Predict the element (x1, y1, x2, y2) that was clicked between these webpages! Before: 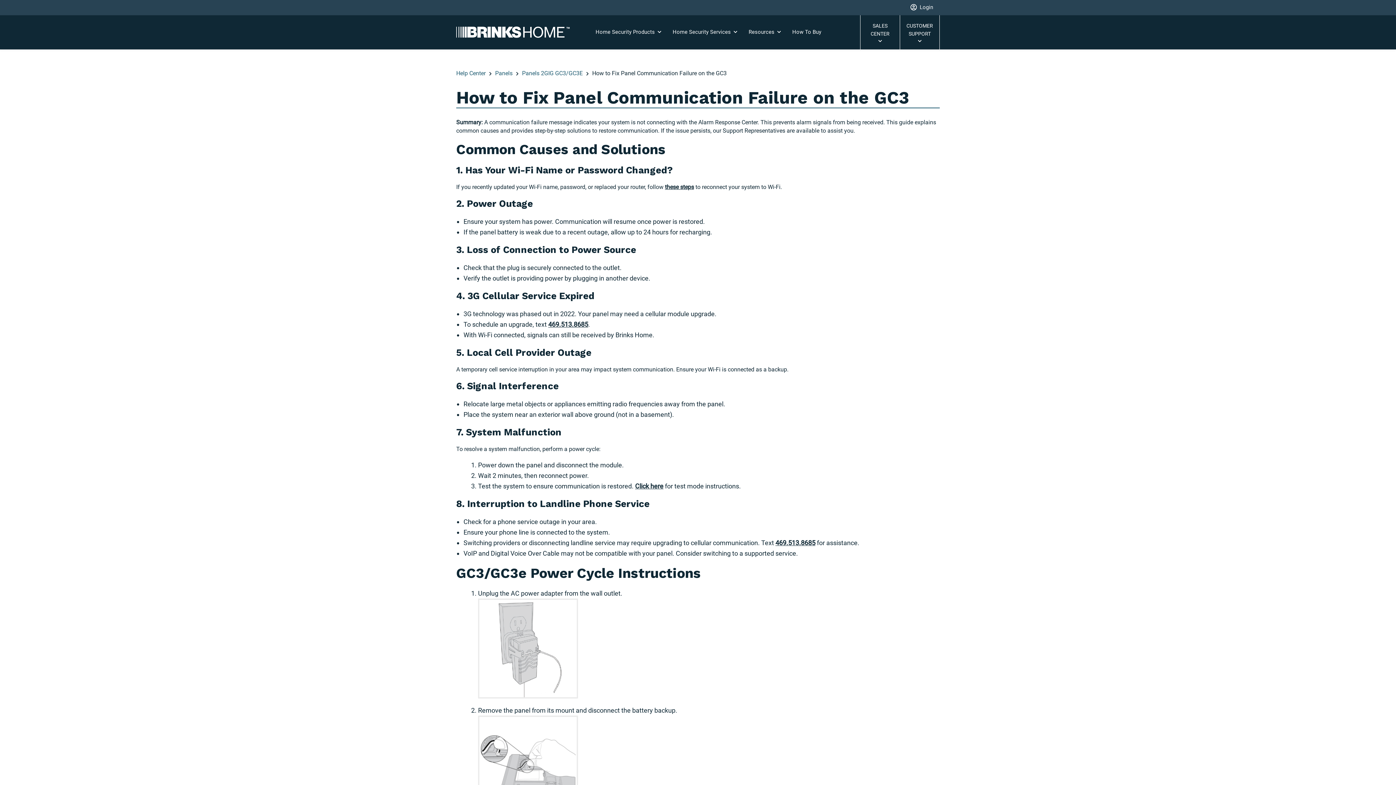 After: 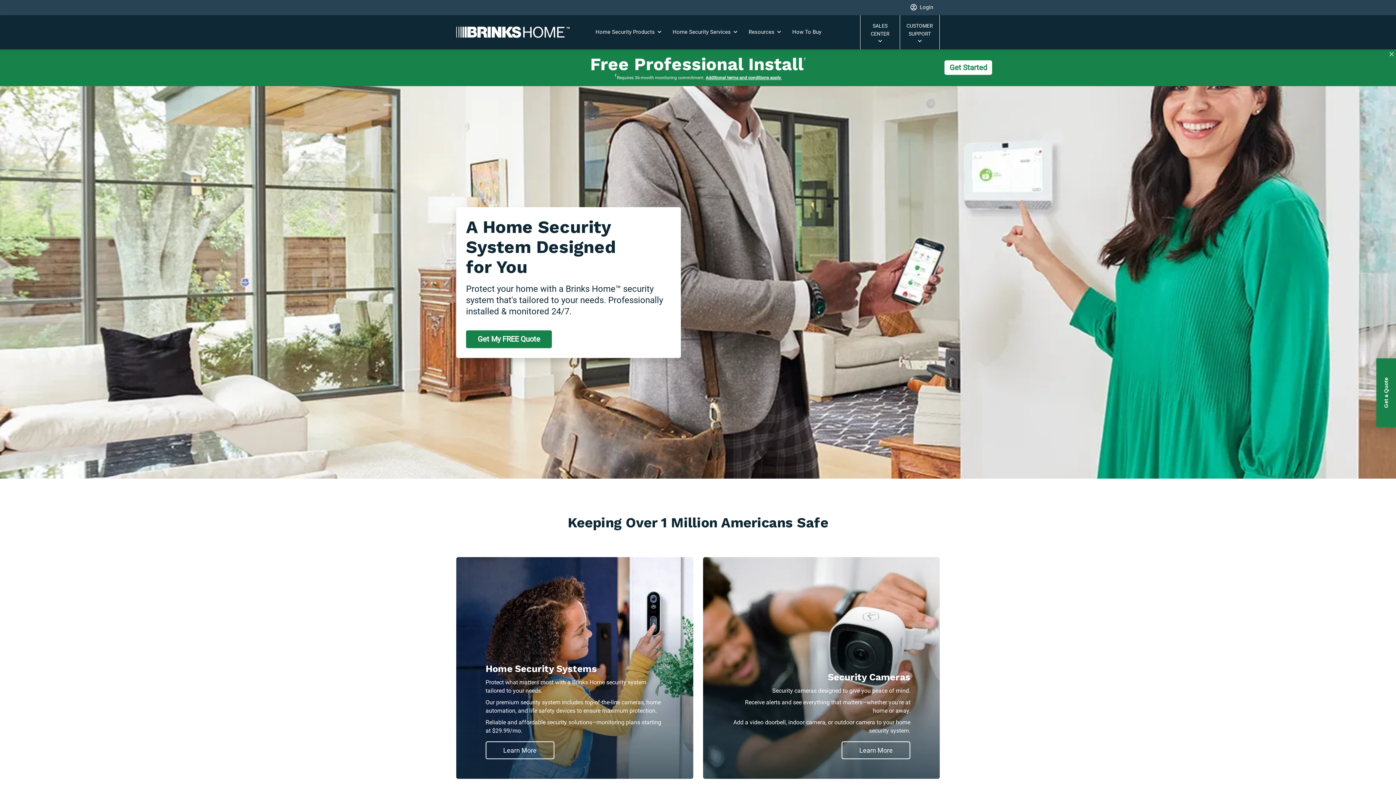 Action: bbox: (456, 26, 576, 37) label: Brinks Home logo